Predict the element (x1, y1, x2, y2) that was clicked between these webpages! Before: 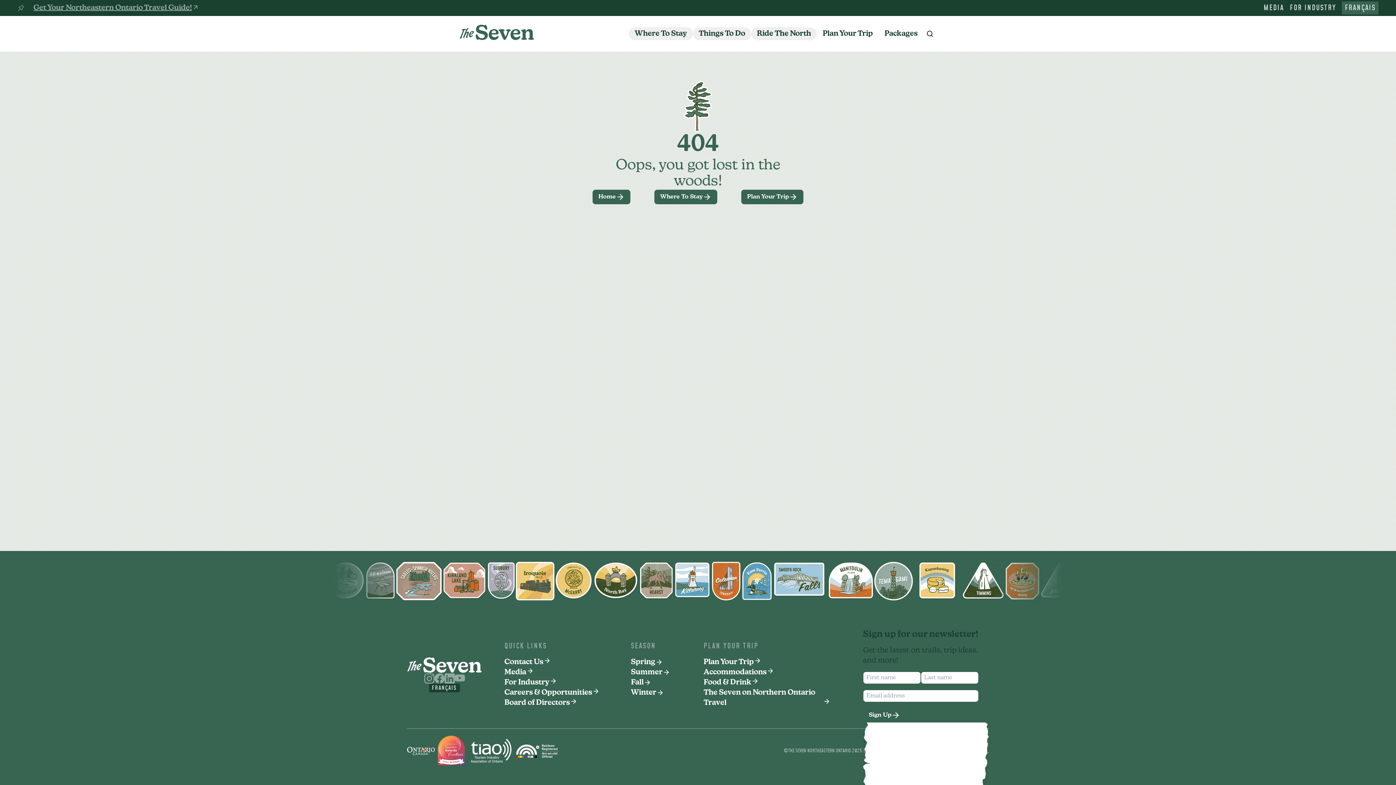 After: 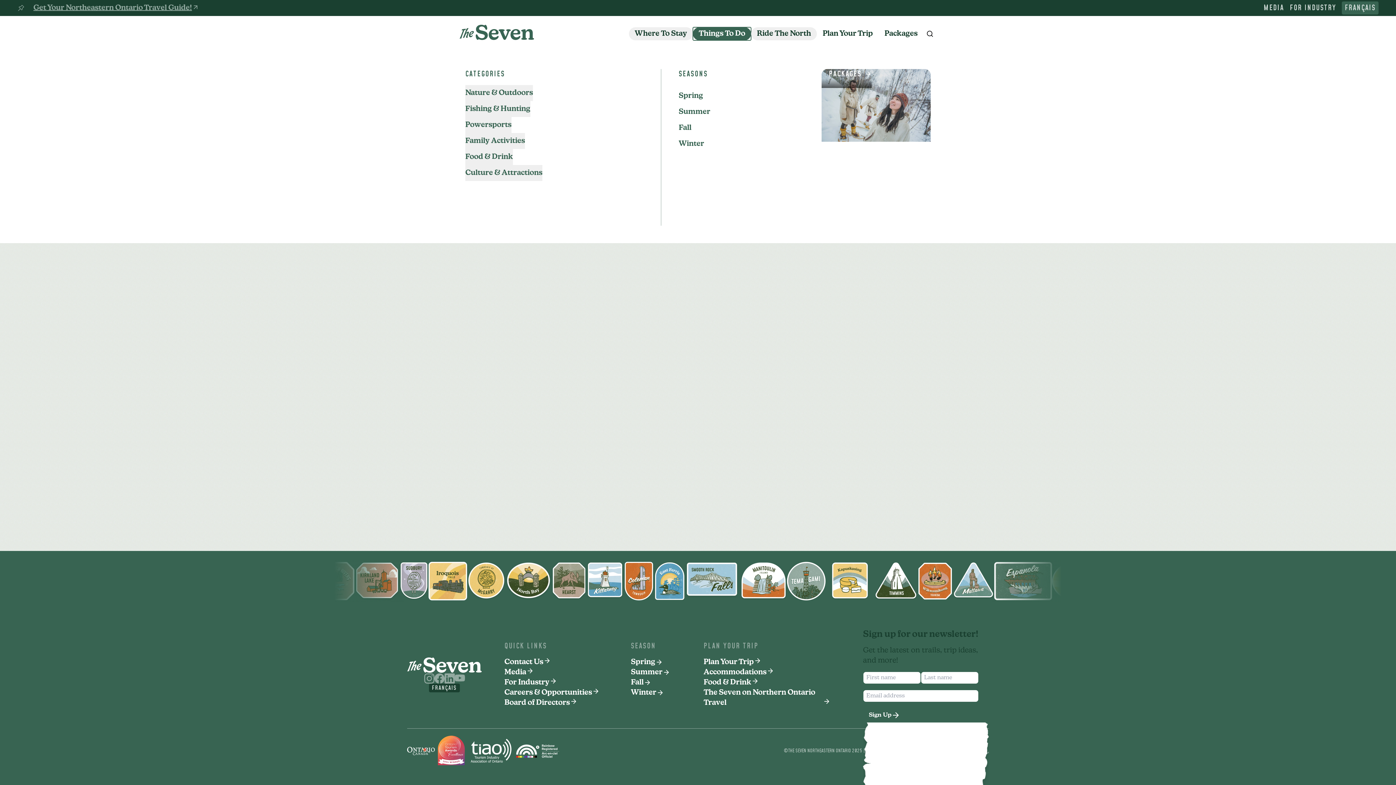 Action: bbox: (711, 27, 764, 40) label: Things To Do